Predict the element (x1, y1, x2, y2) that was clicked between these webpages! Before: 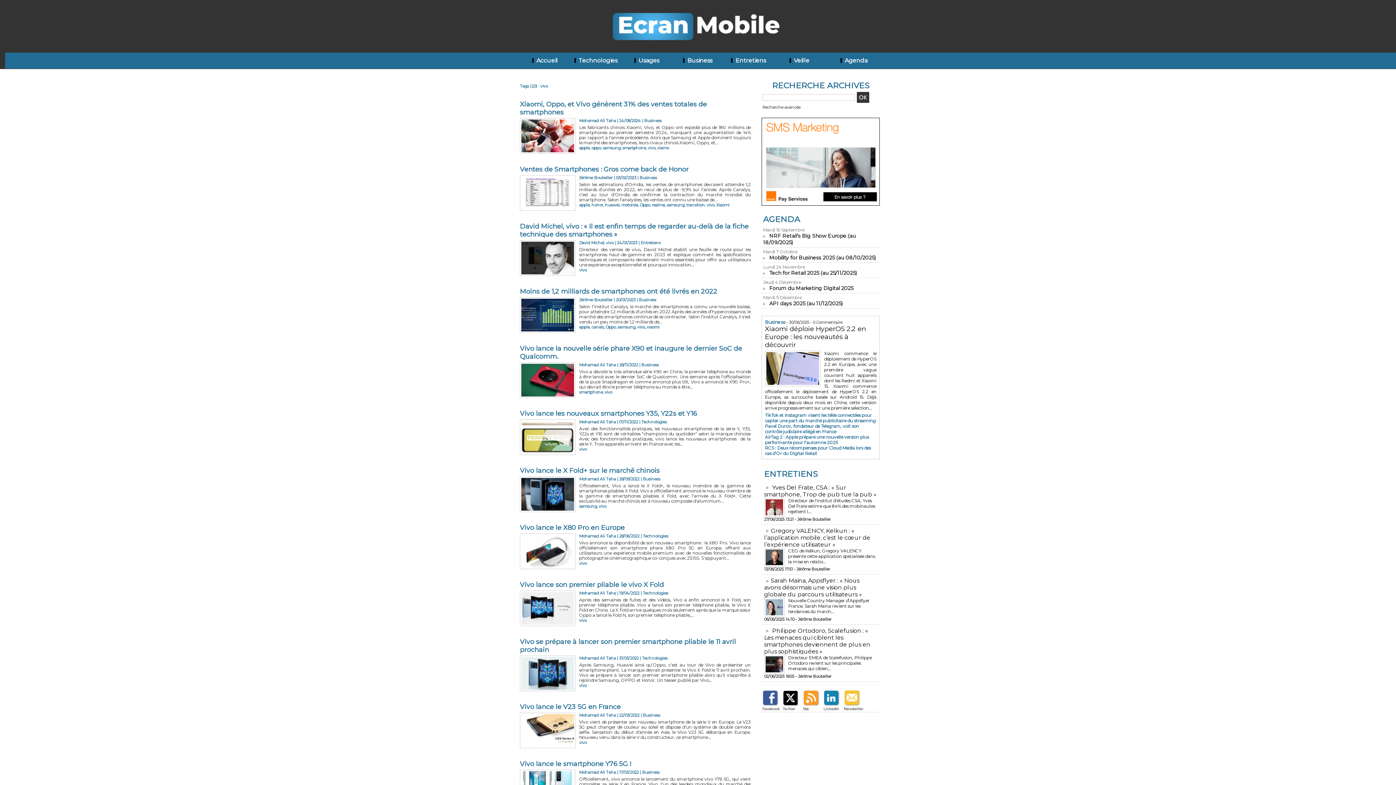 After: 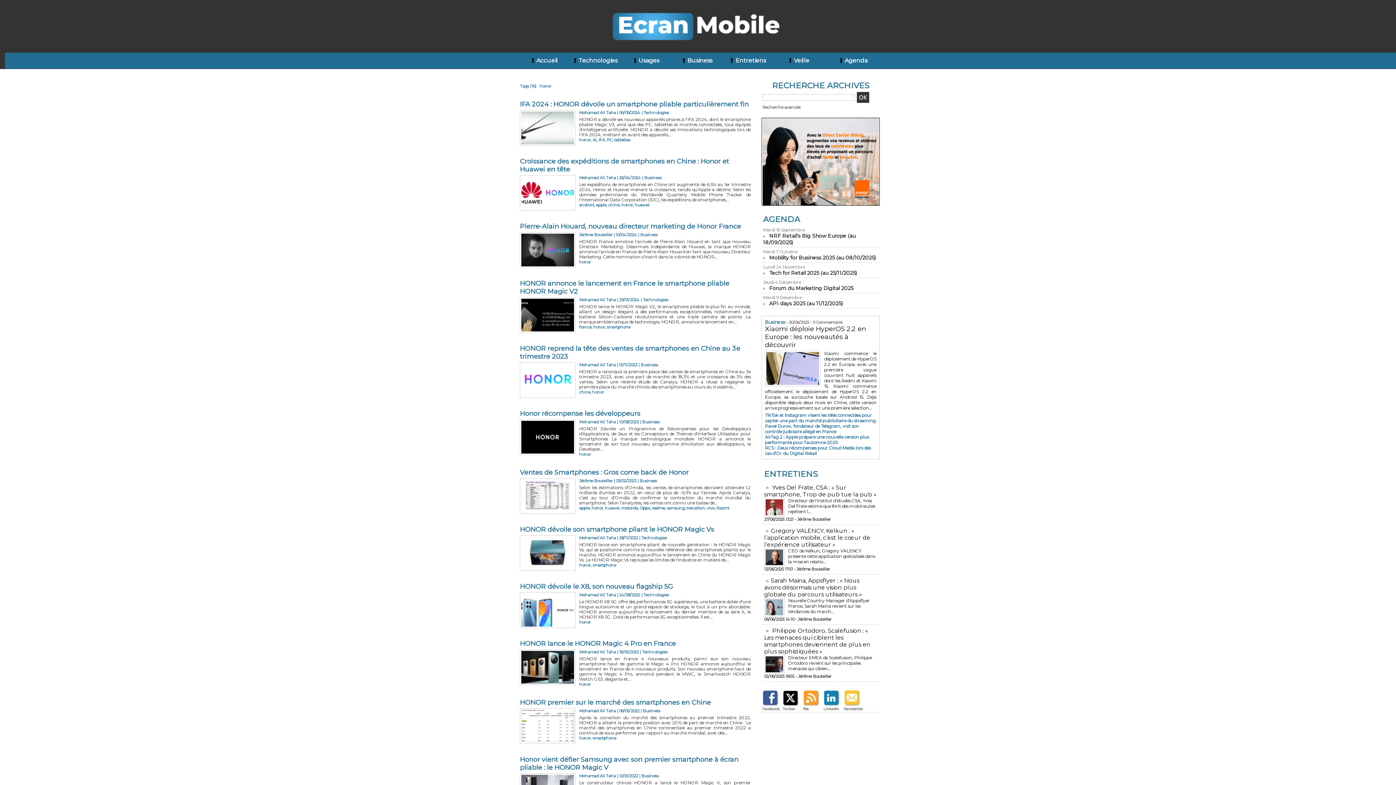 Action: label: honor bbox: (591, 202, 603, 207)